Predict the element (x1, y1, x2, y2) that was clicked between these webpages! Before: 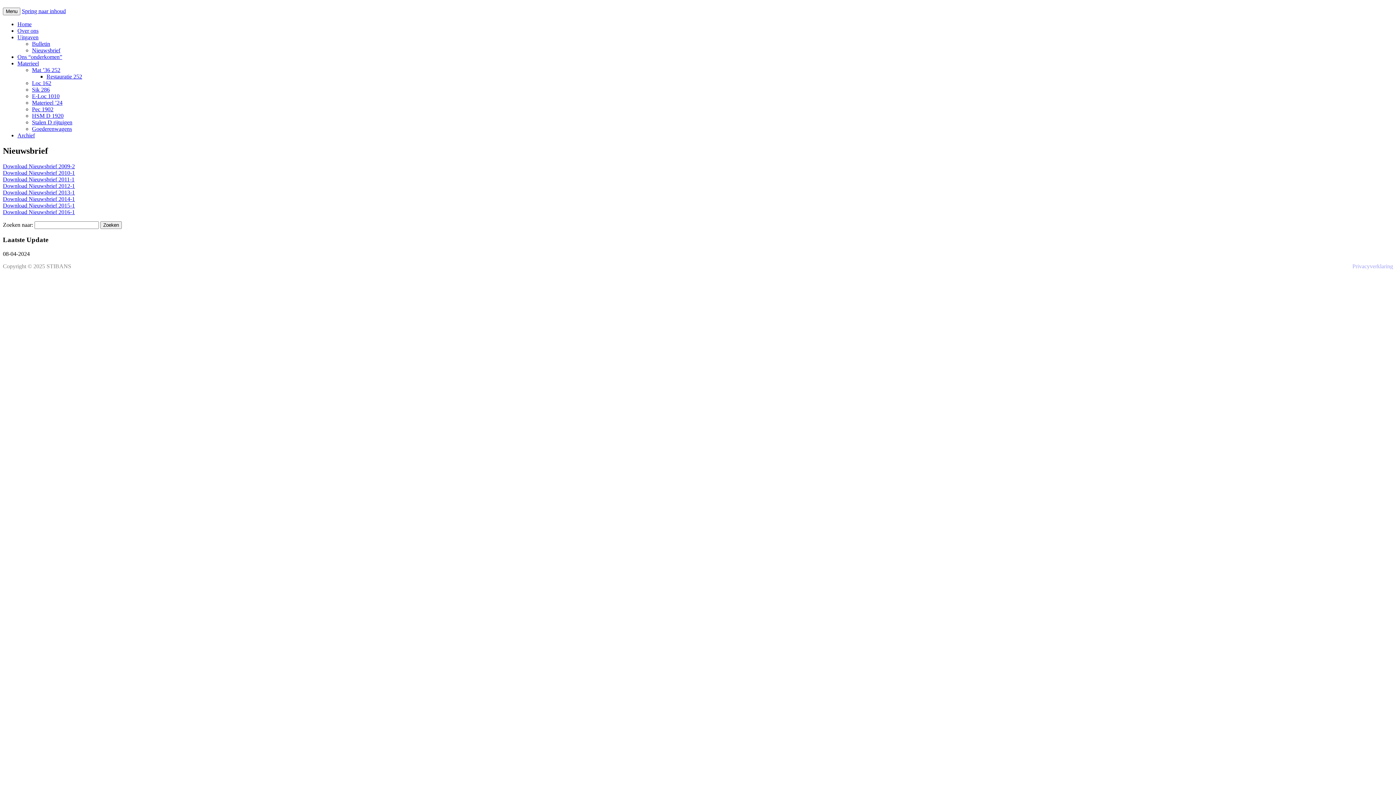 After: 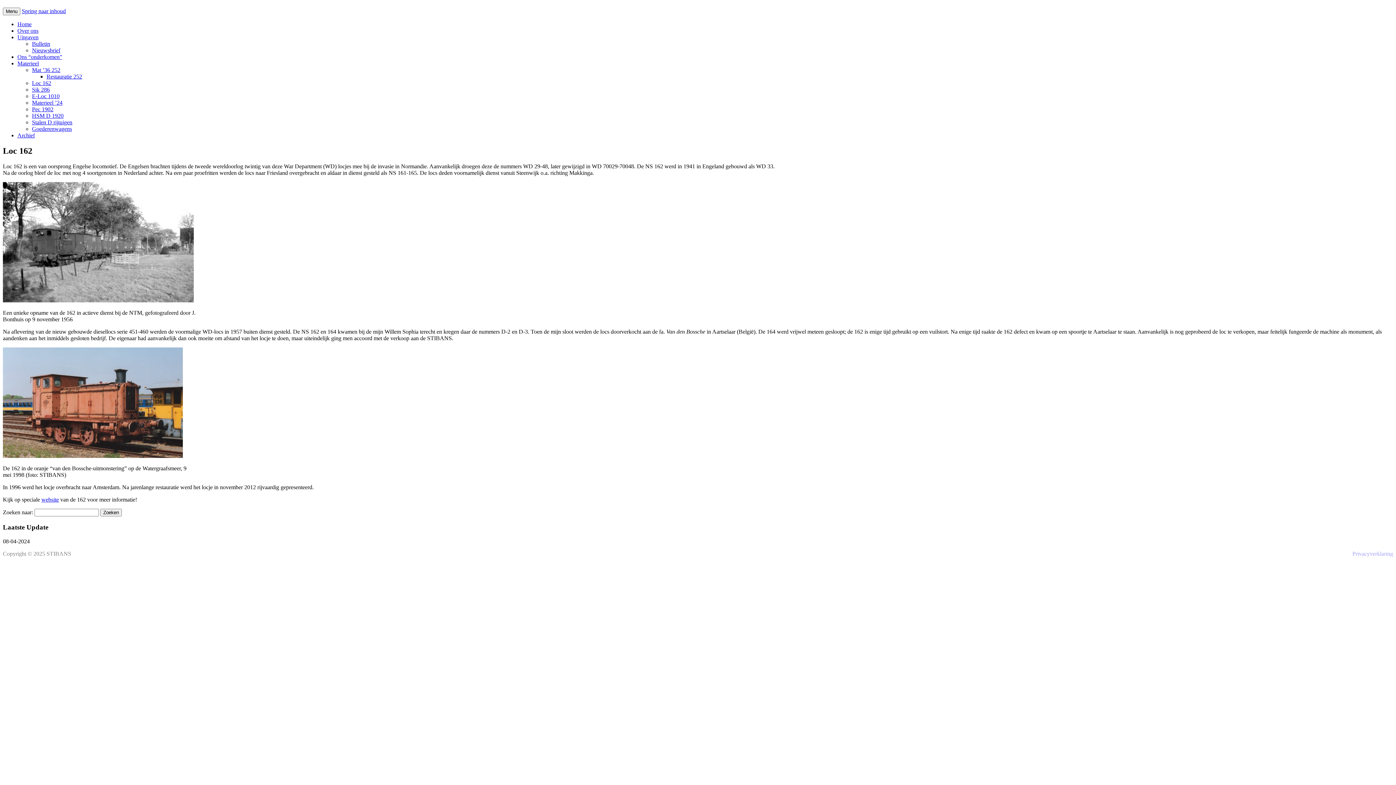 Action: label: Loc 162 bbox: (32, 80, 51, 86)